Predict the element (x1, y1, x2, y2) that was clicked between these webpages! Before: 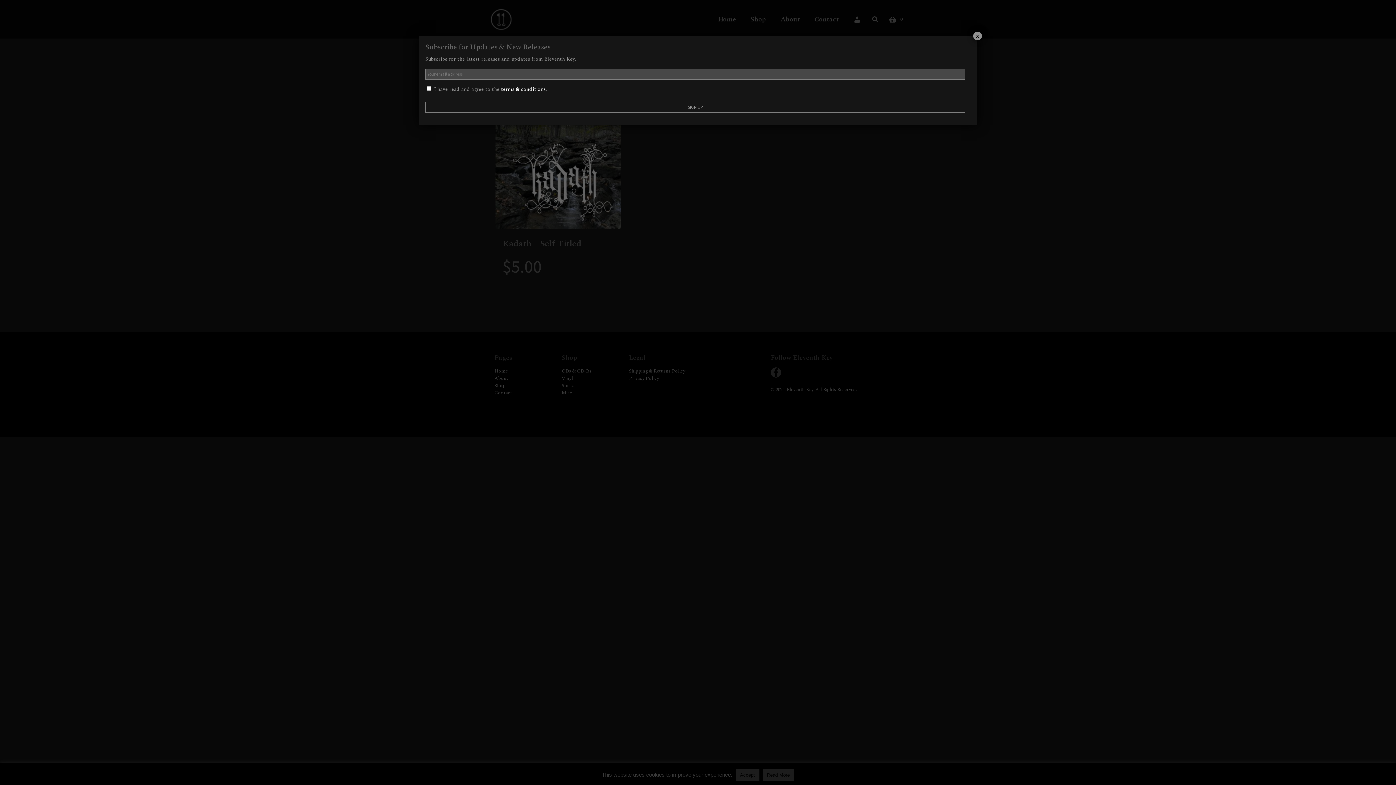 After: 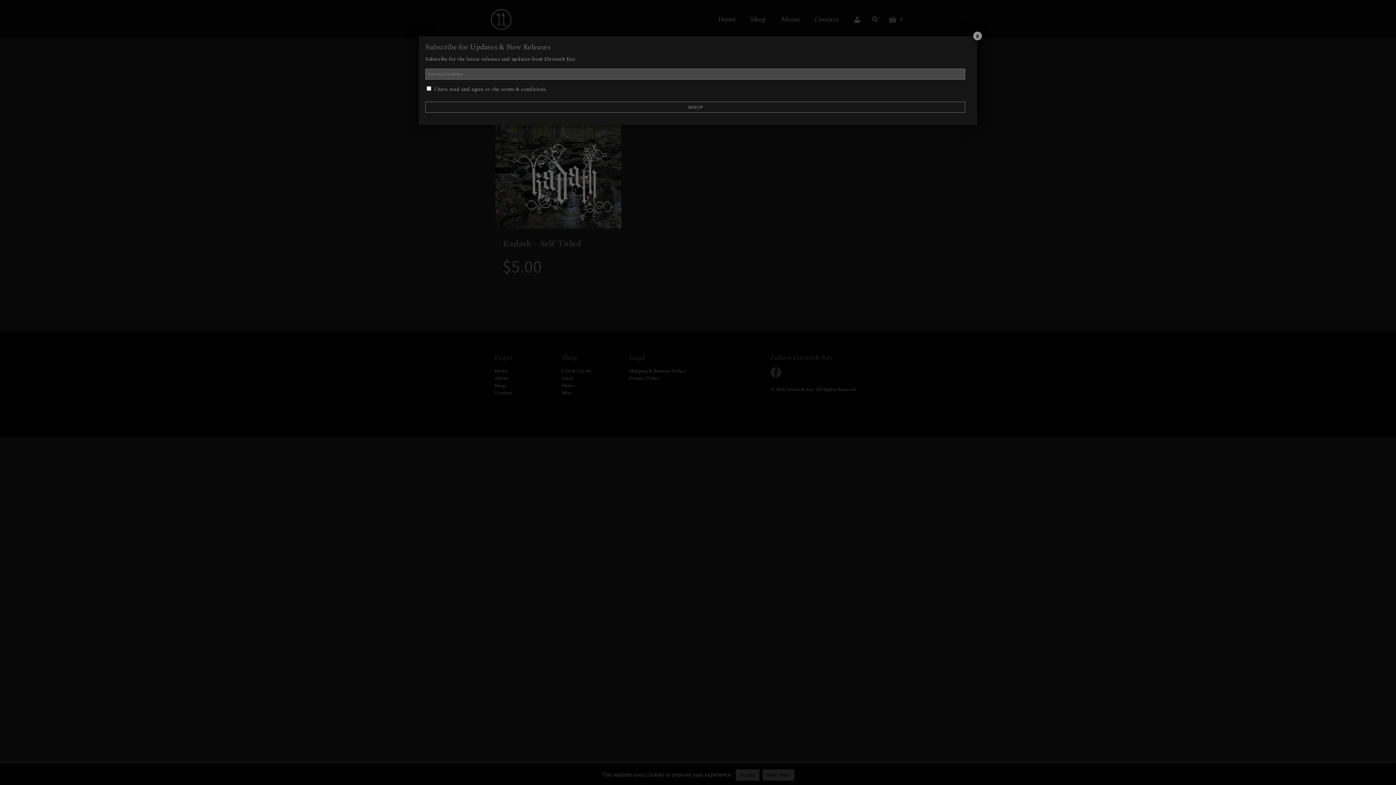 Action: bbox: (501, 85, 545, 93) label: terms & conditions